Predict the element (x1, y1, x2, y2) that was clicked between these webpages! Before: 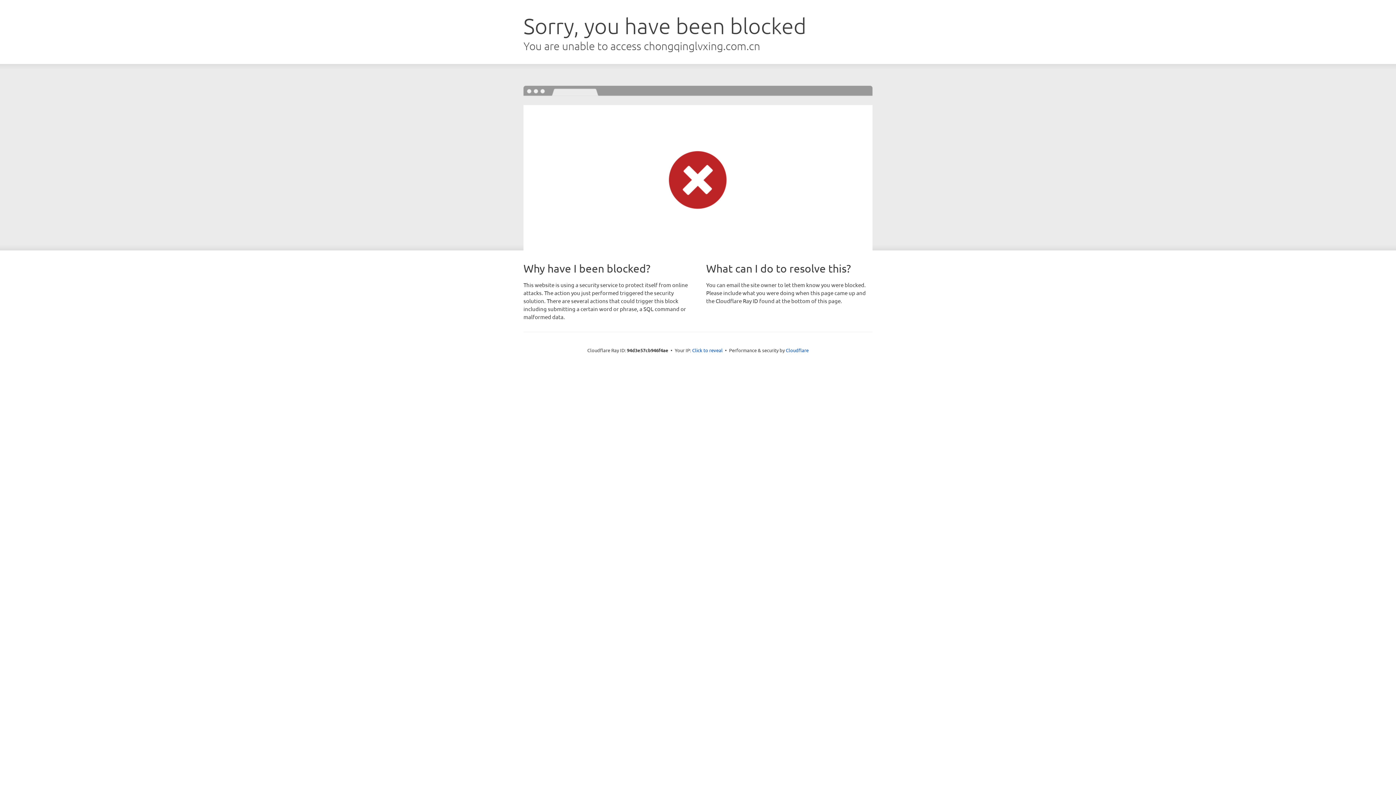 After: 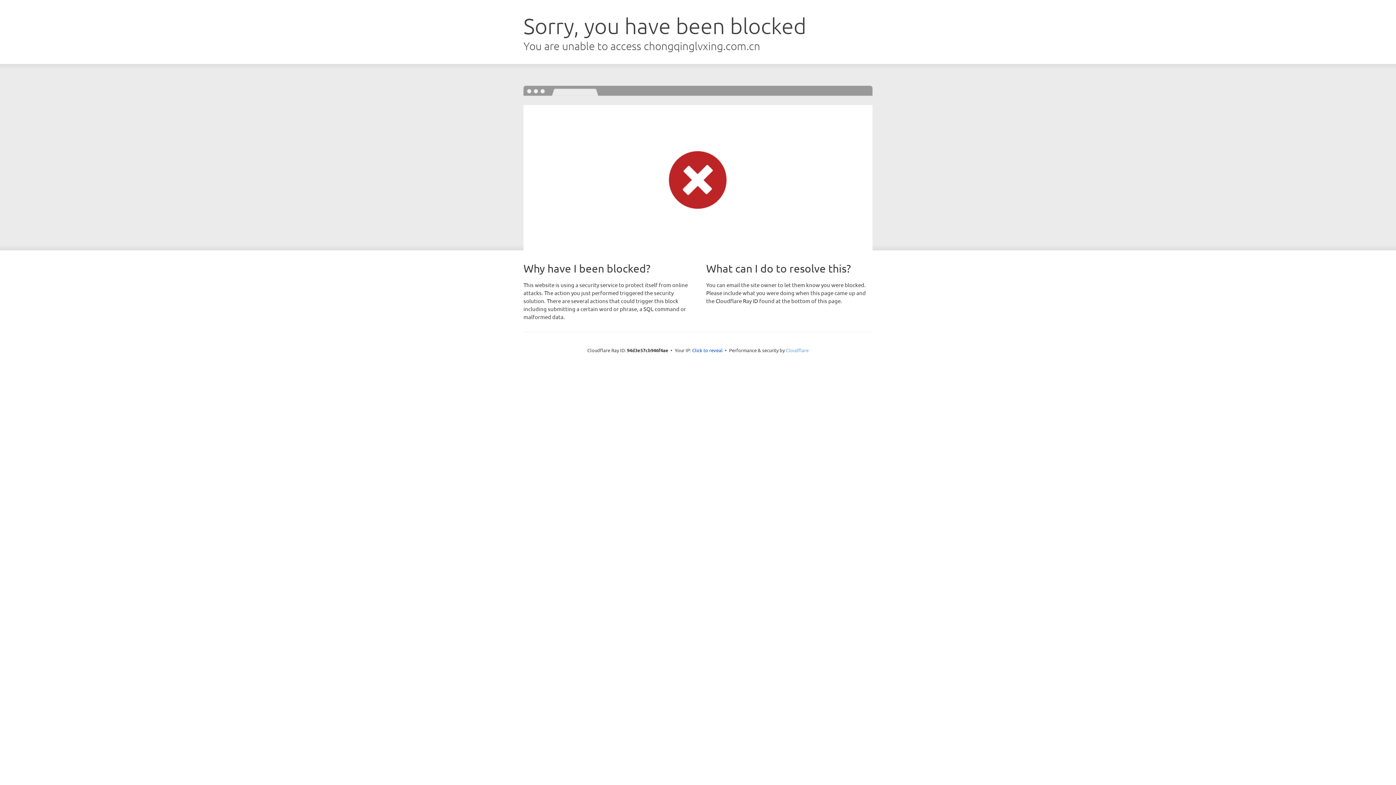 Action: bbox: (786, 347, 808, 353) label: Cloudflare